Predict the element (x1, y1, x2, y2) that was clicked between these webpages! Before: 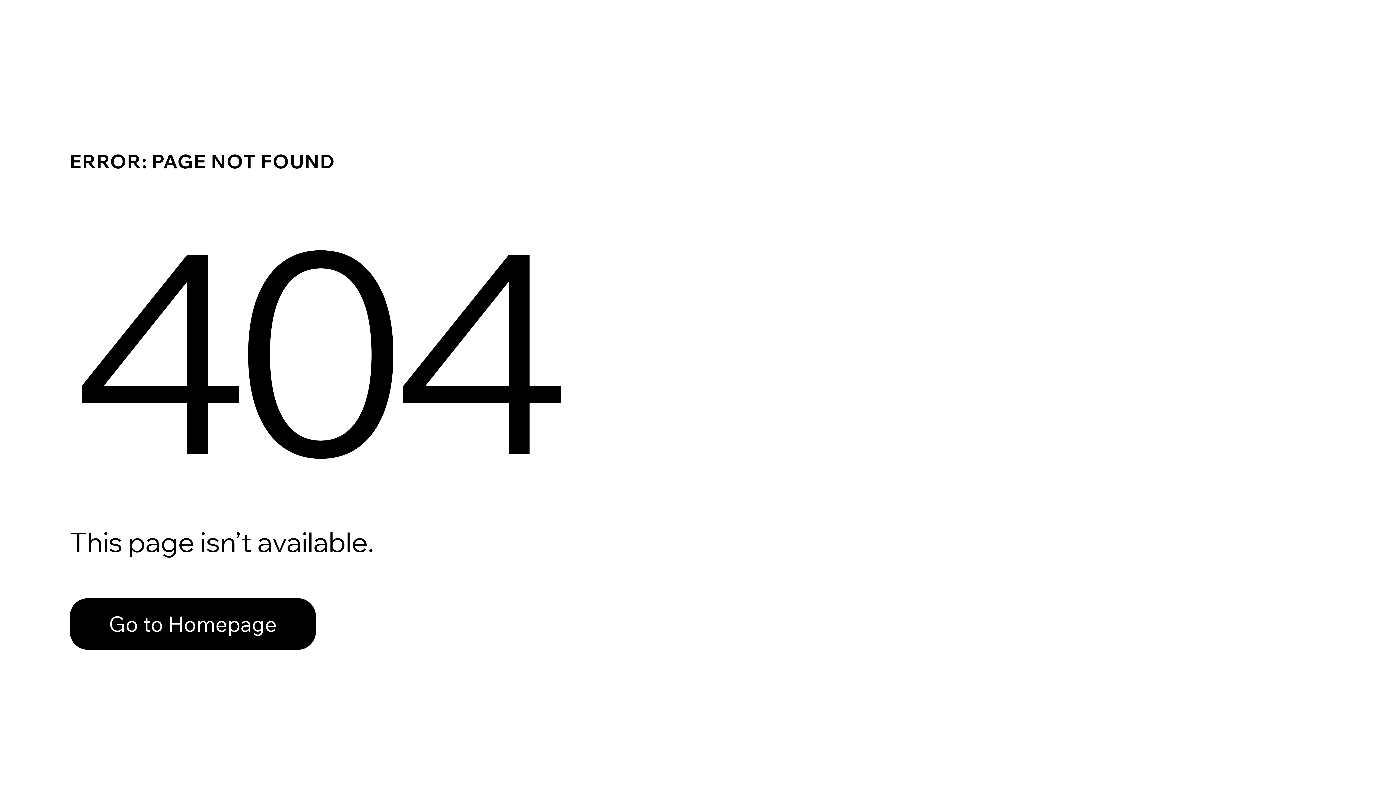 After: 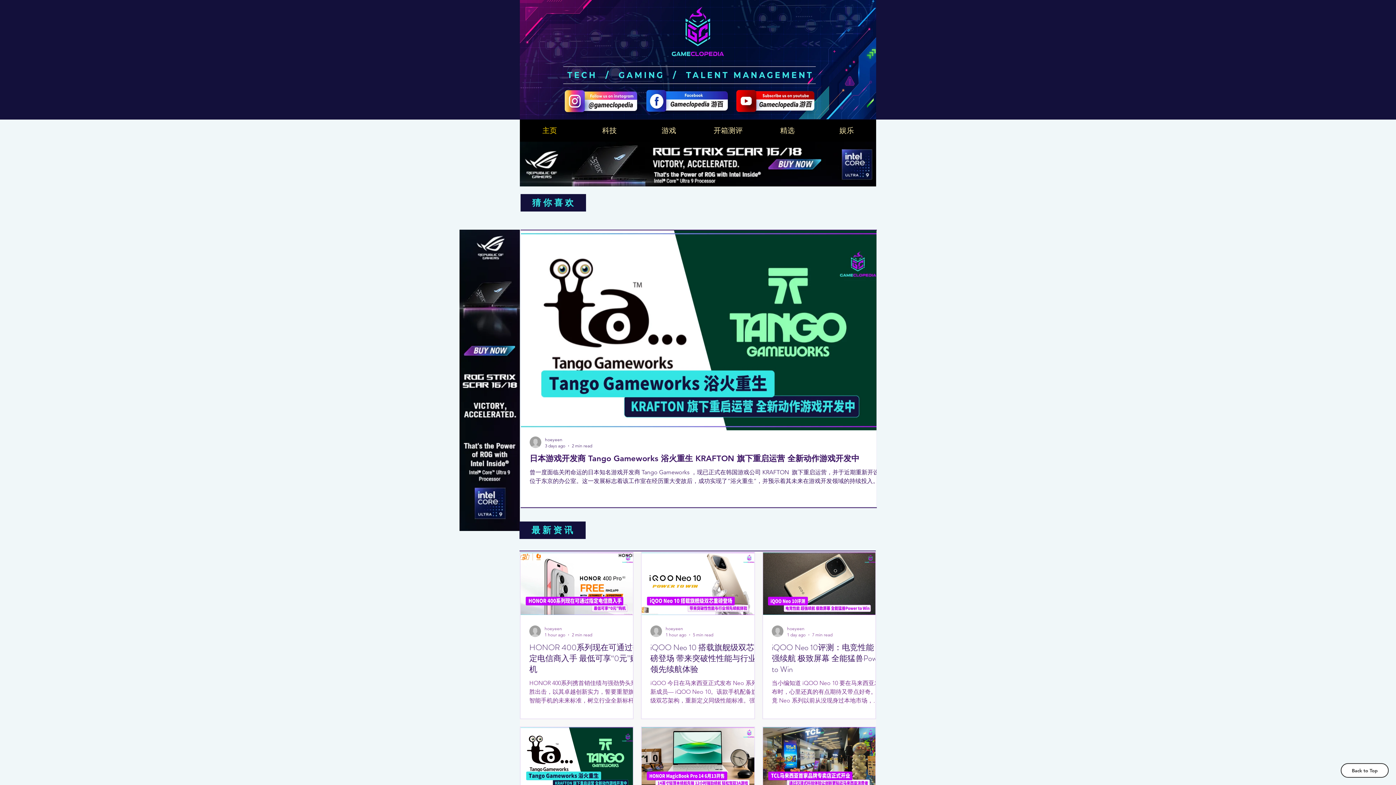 Action: bbox: (69, 598, 316, 650) label: Go to Homepage